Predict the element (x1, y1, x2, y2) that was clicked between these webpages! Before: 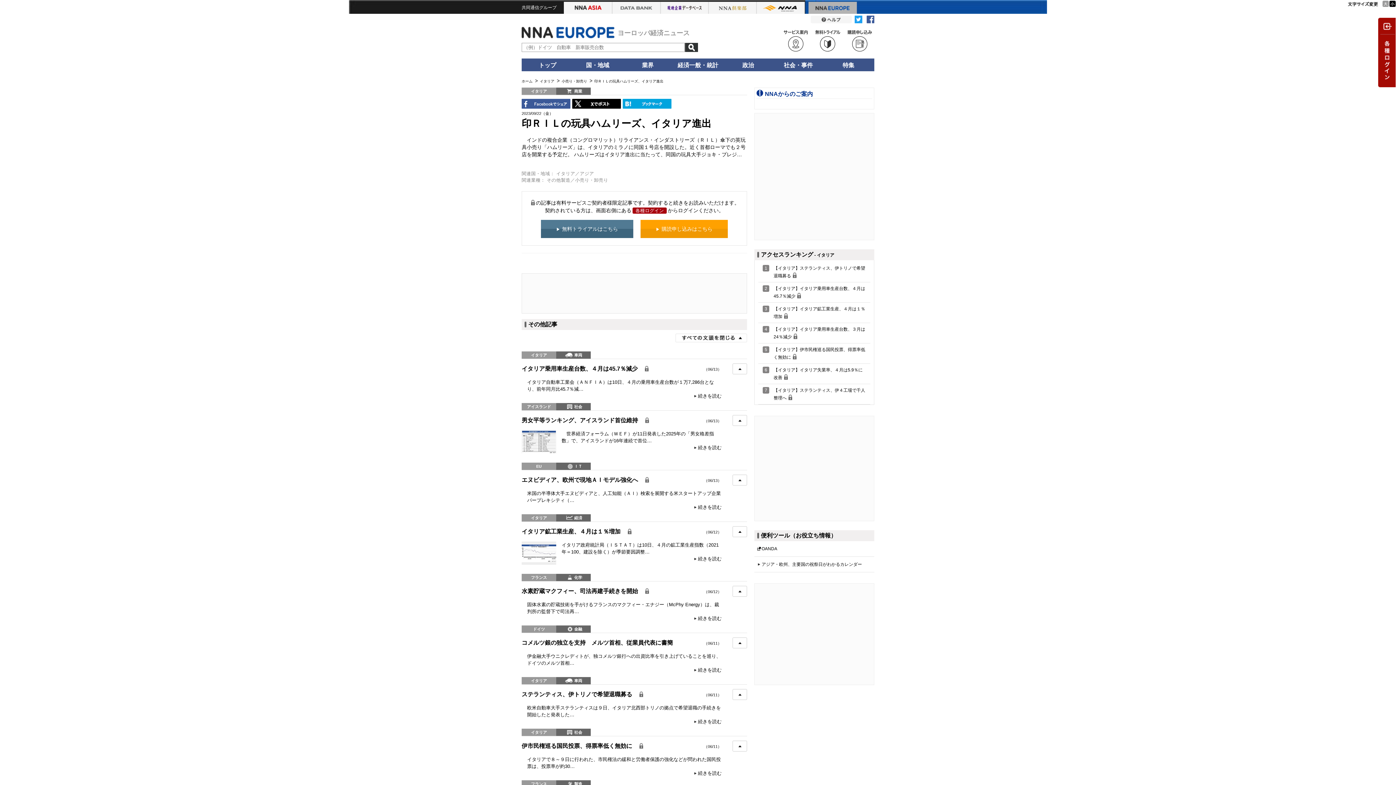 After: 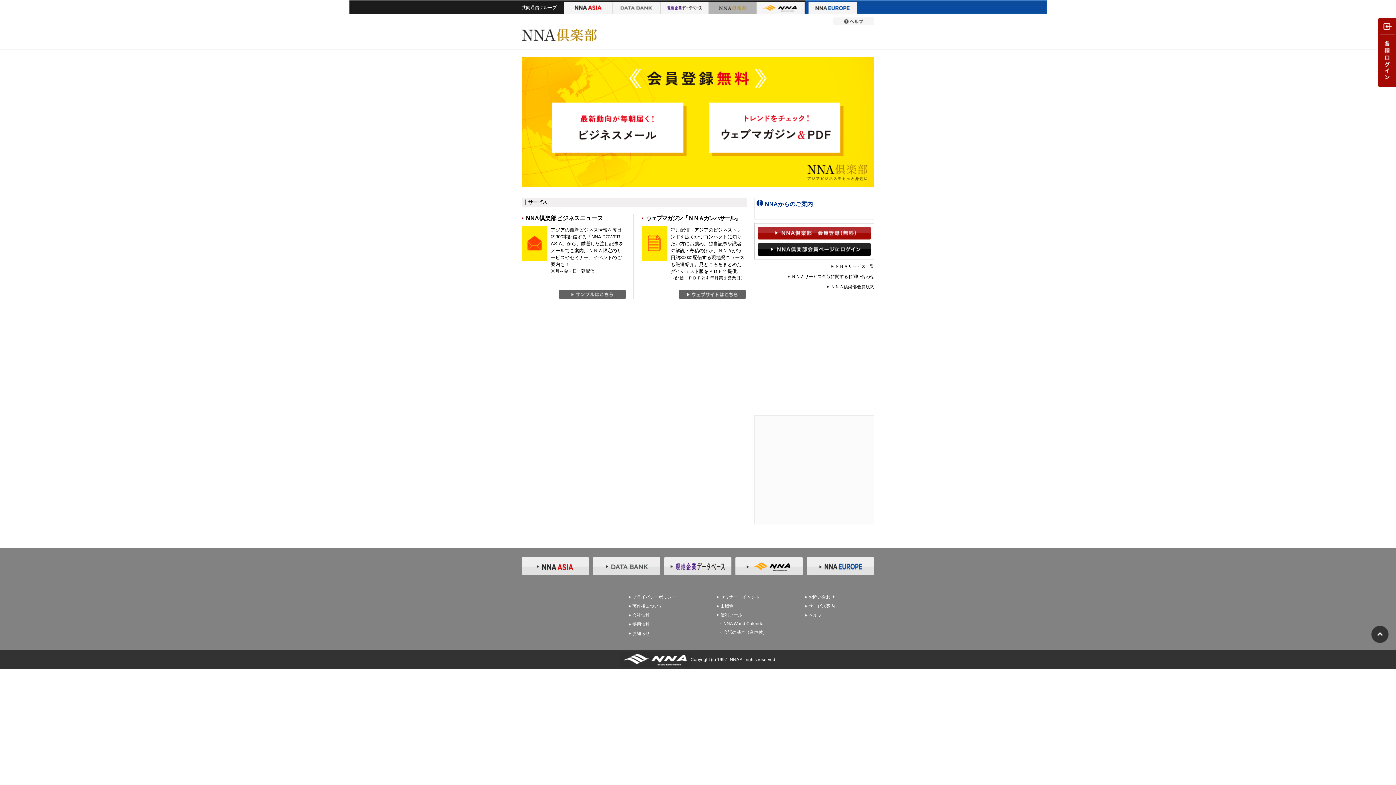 Action: bbox: (709, 1, 757, 13) label: NNA 倶楽部